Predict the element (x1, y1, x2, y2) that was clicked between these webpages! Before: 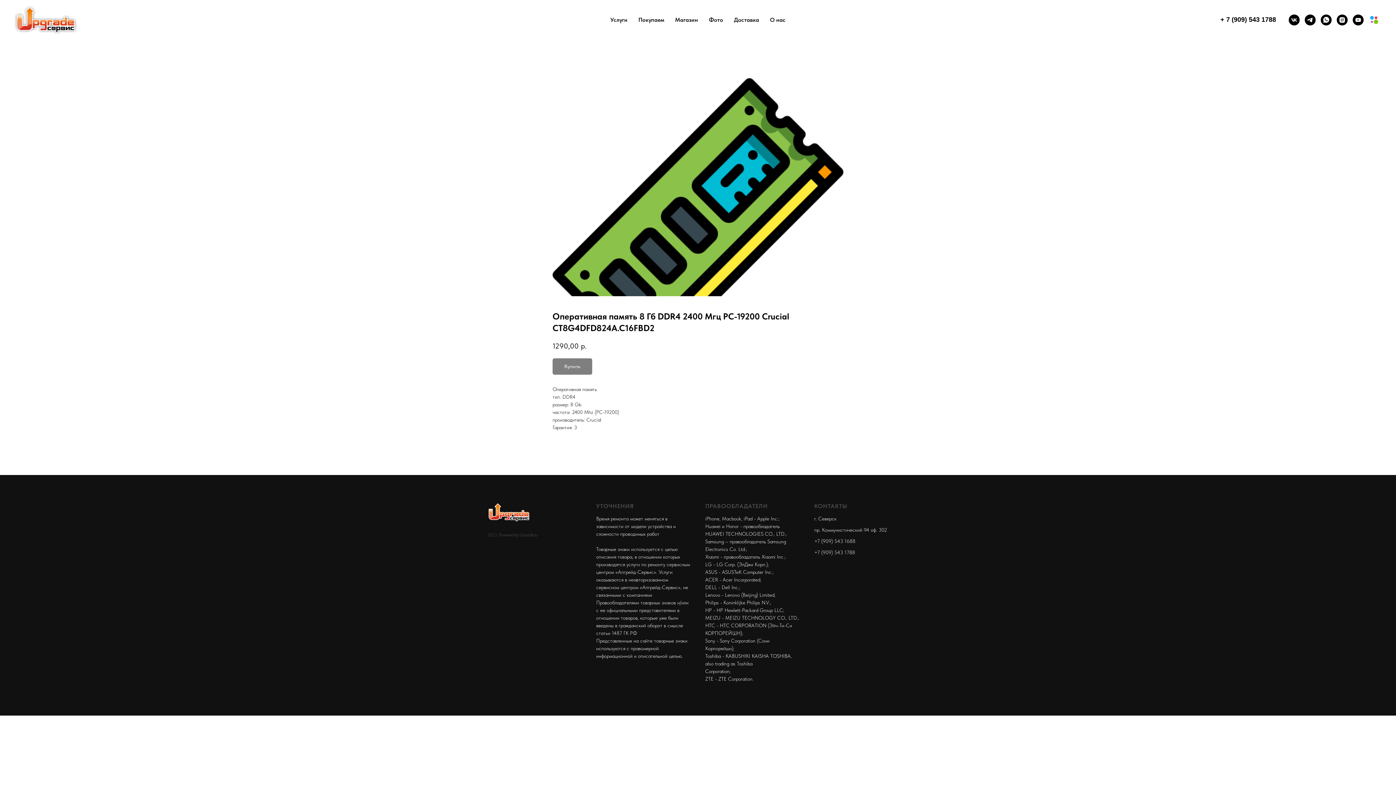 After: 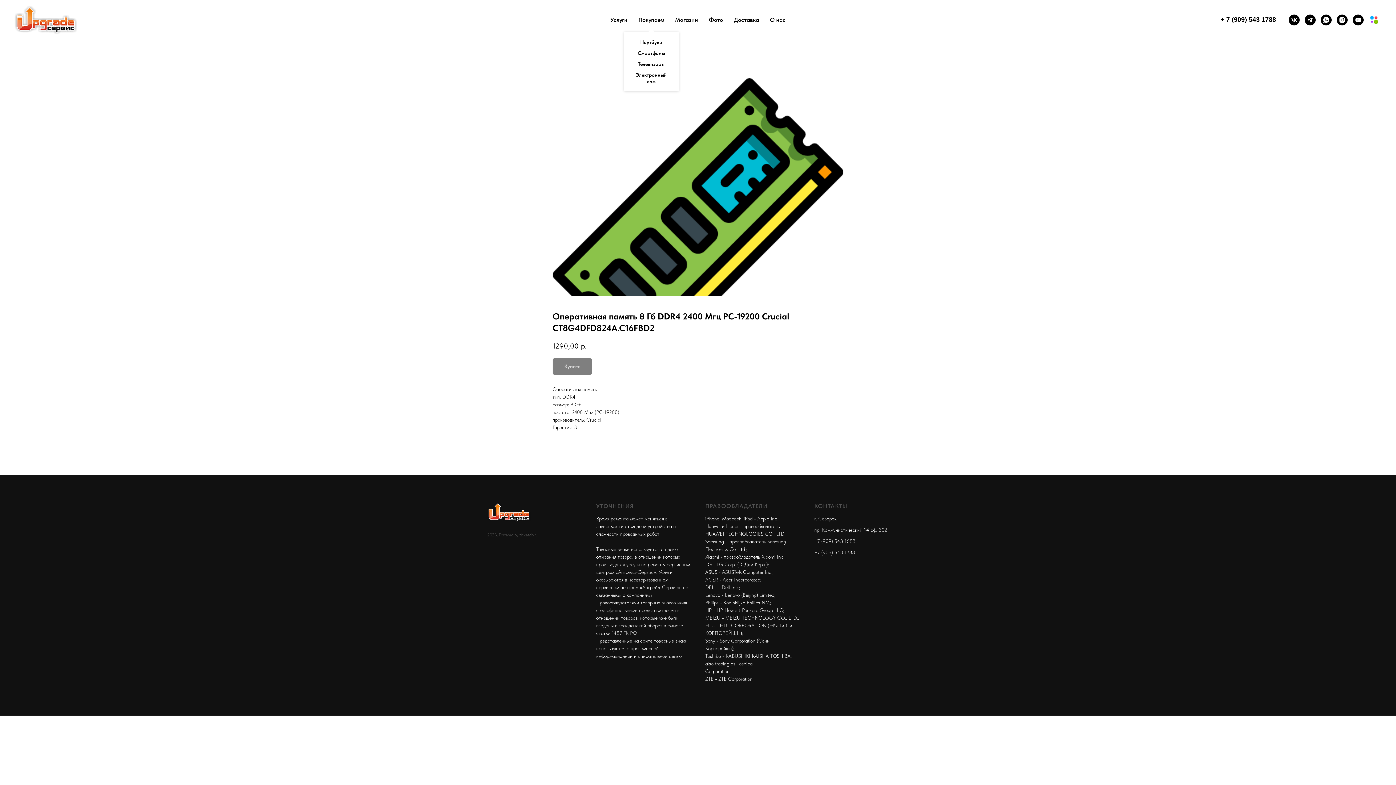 Action: label: Покупаем bbox: (638, 16, 664, 23)